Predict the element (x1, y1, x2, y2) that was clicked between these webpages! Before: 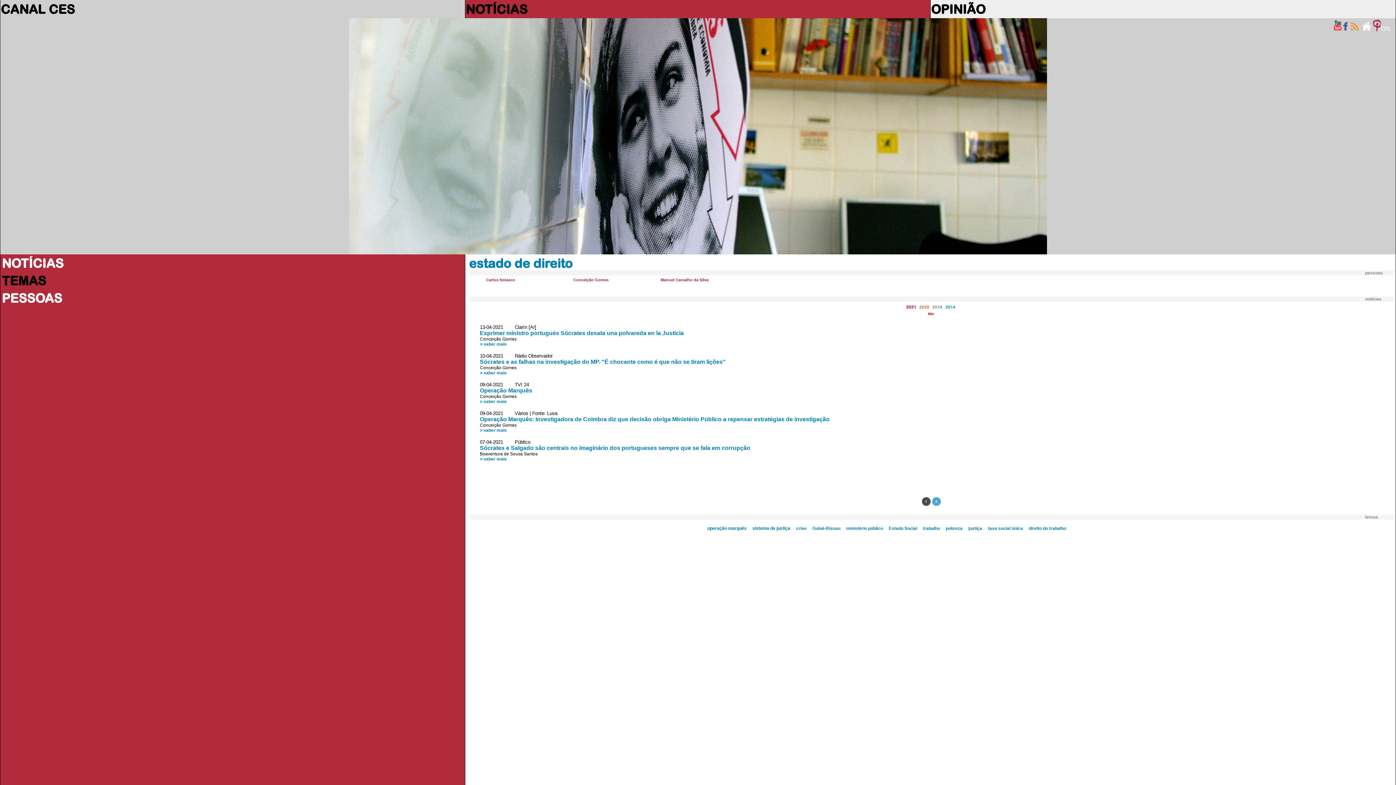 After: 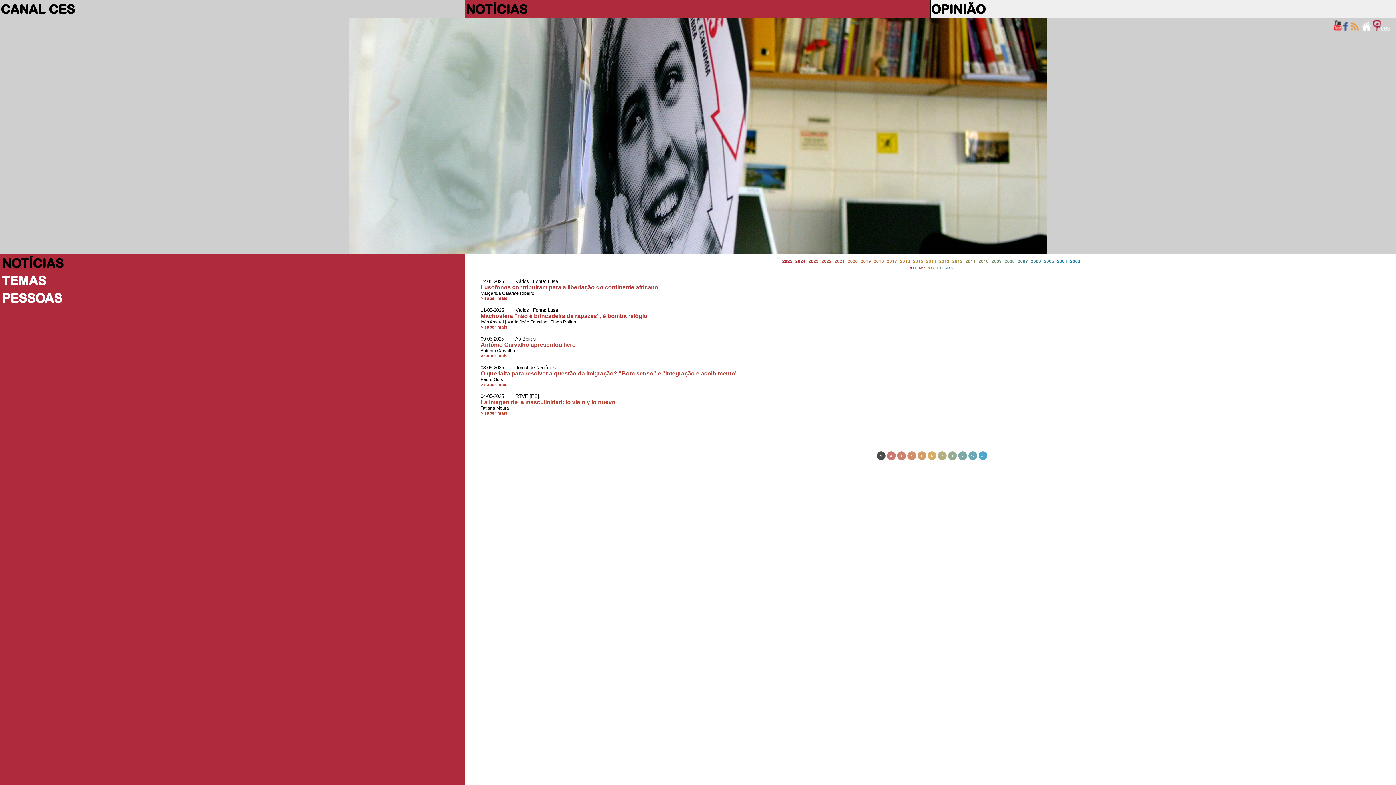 Action: label: NOTÍCIAS bbox: (1, 256, 63, 270)